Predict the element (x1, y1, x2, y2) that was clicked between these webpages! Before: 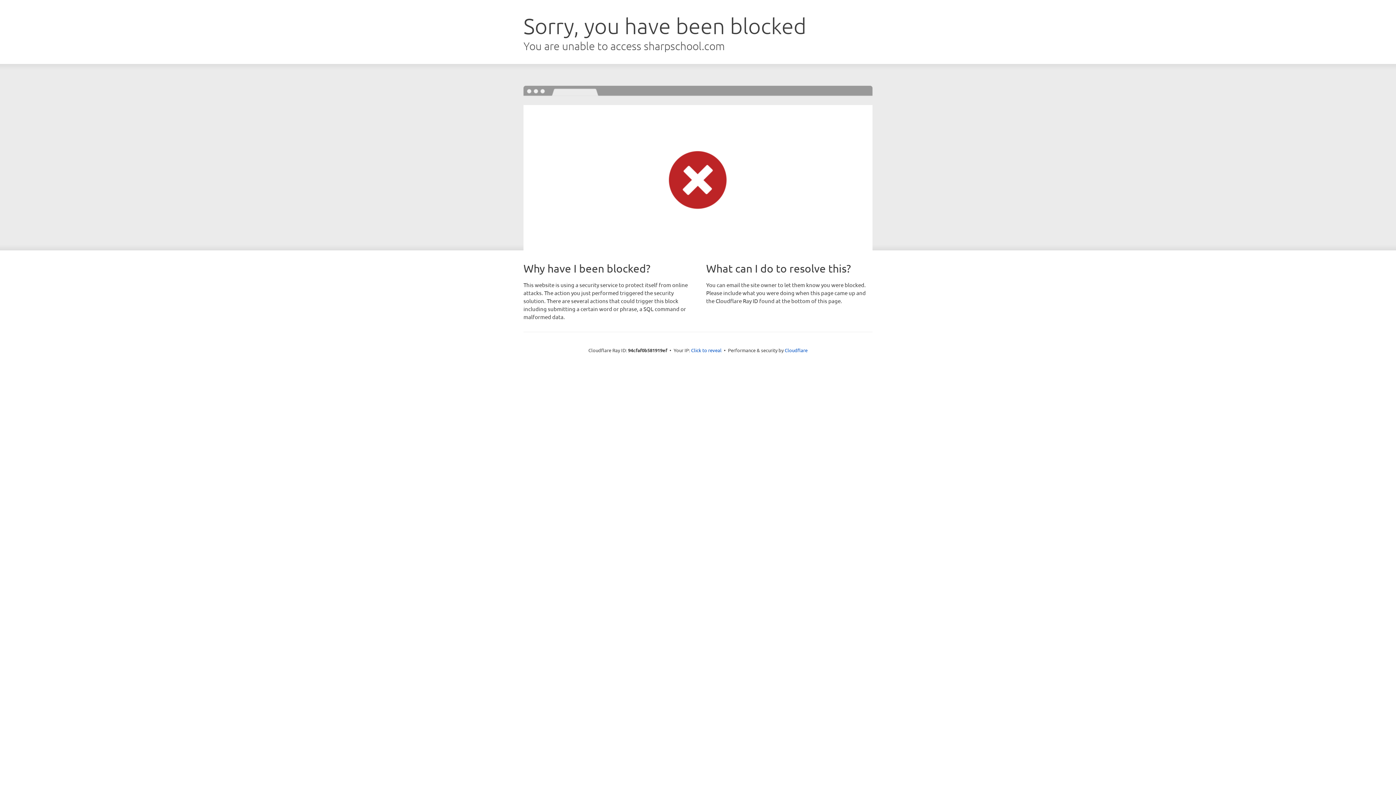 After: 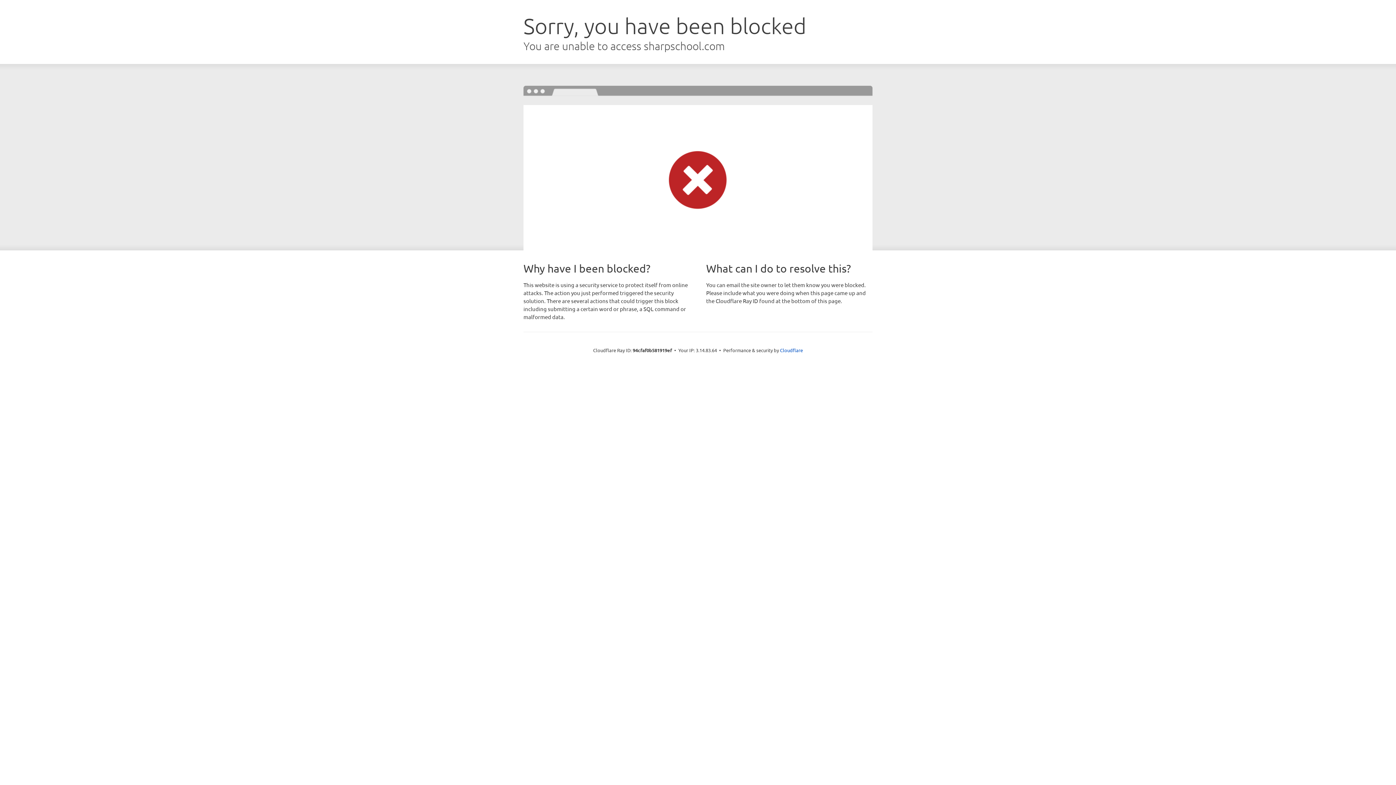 Action: label: Click to reveal bbox: (691, 346, 721, 353)